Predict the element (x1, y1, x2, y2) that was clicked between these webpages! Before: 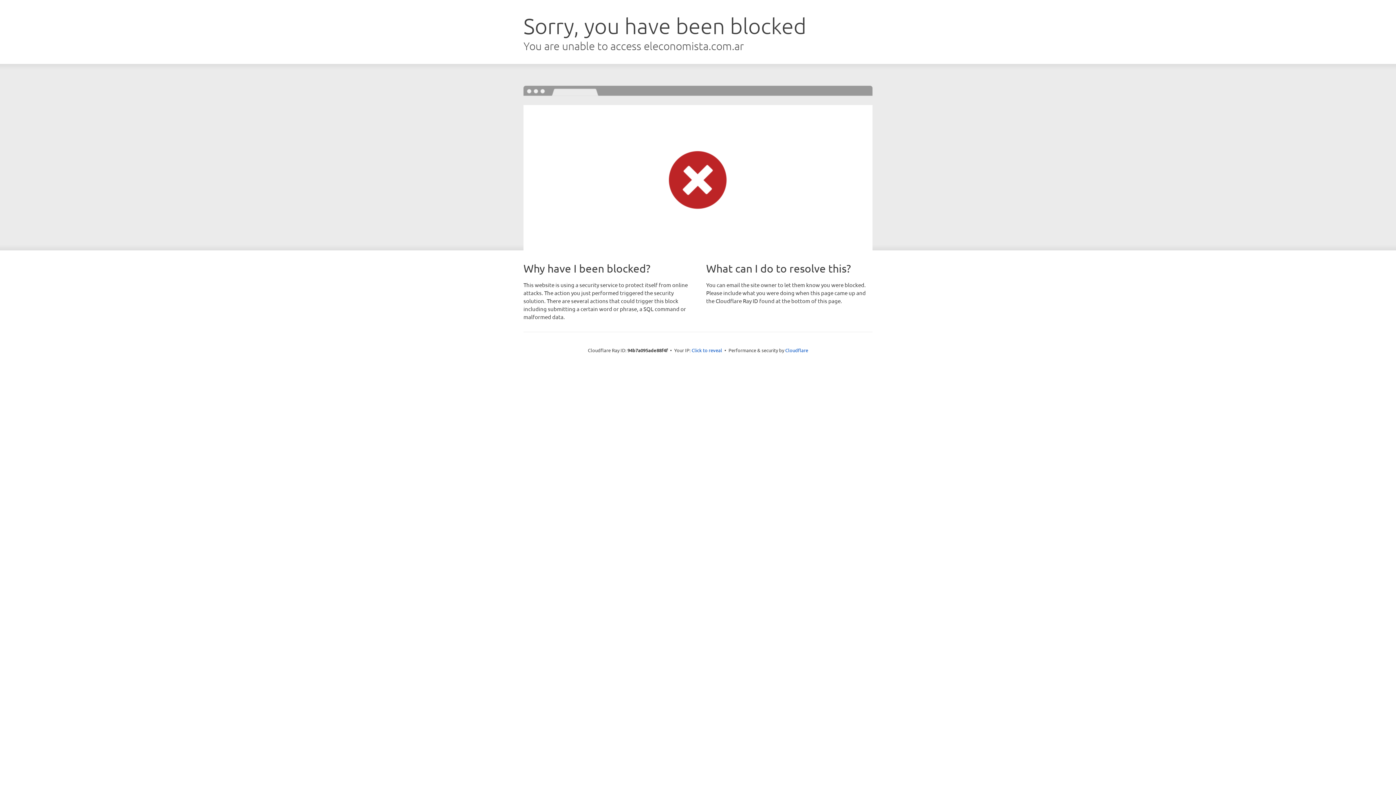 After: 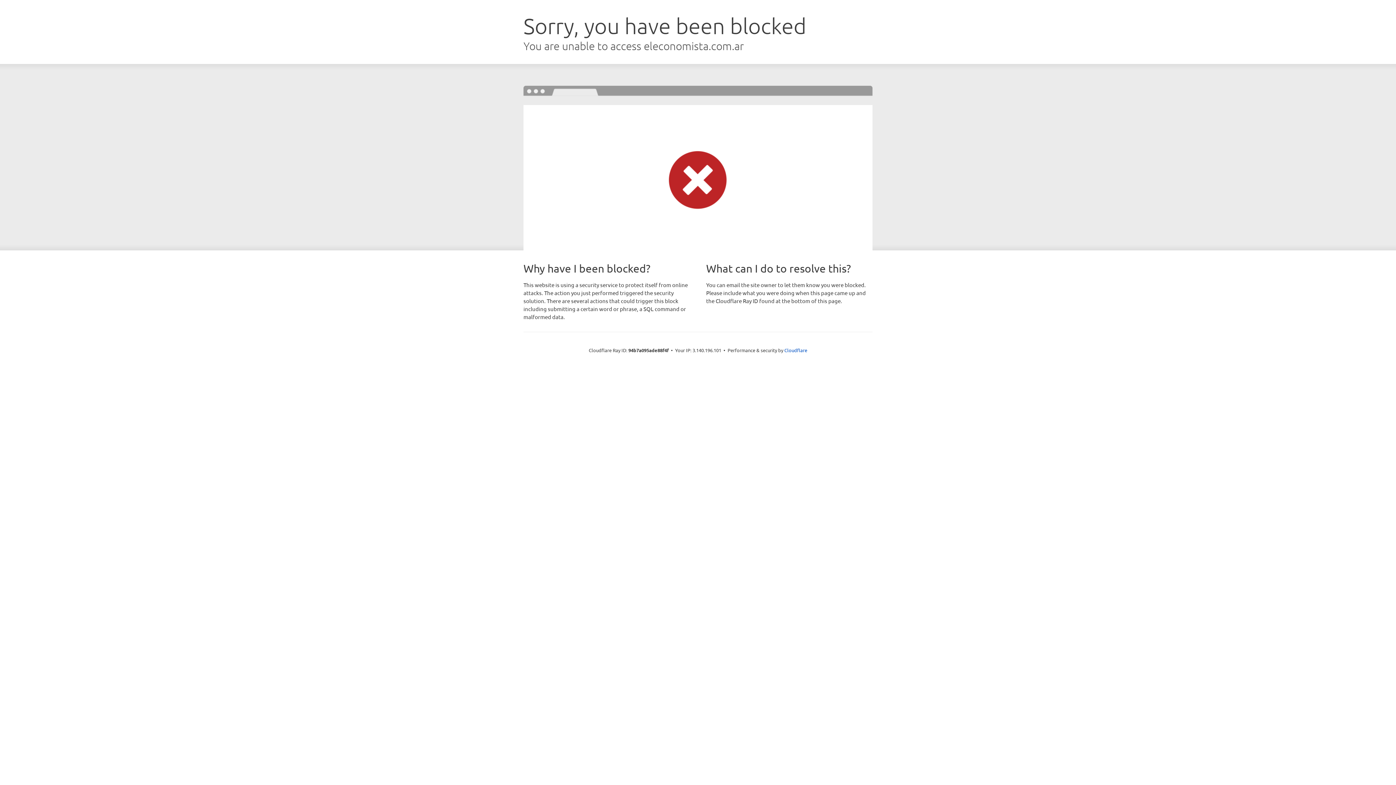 Action: bbox: (691, 346, 722, 353) label: Click to reveal